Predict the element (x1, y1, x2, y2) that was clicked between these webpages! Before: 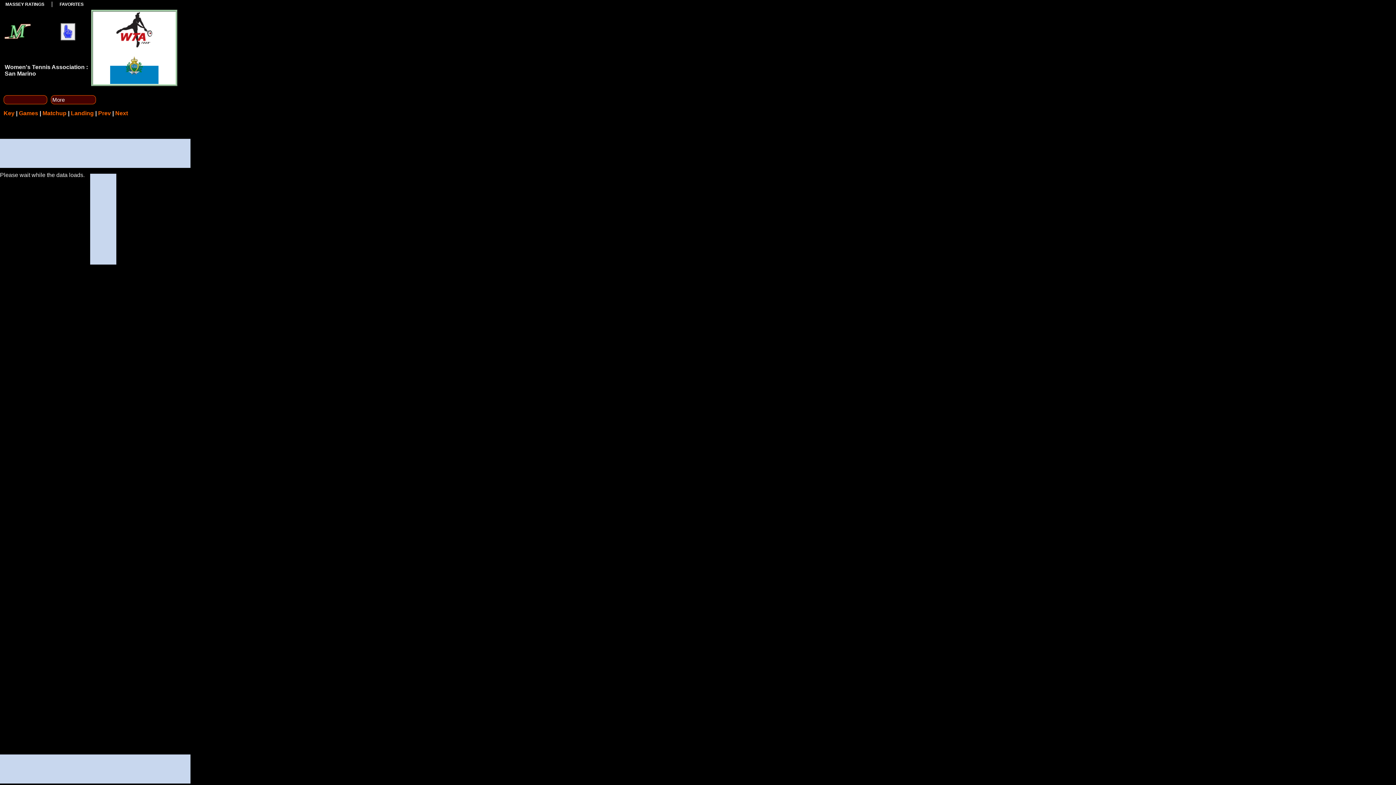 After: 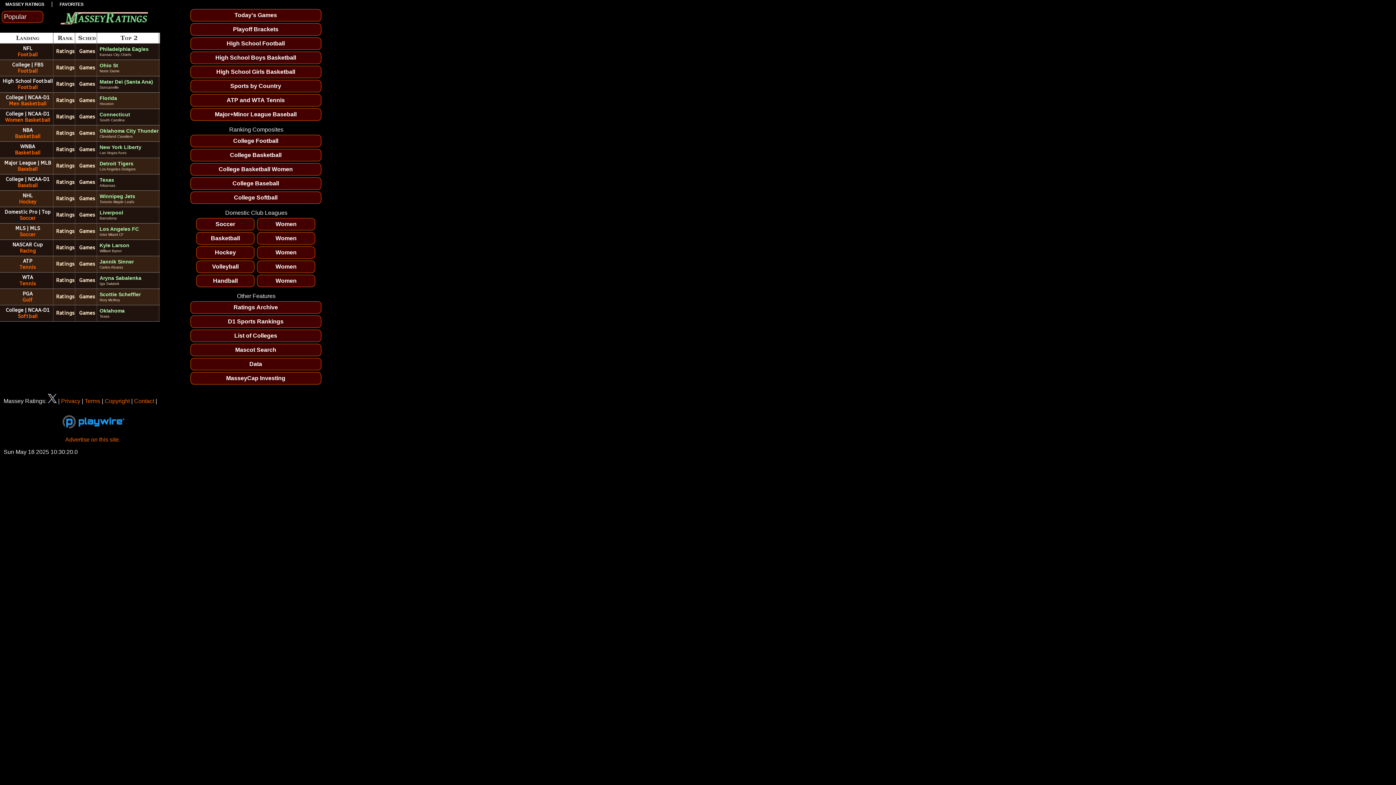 Action: bbox: (4, 34, 30, 41)